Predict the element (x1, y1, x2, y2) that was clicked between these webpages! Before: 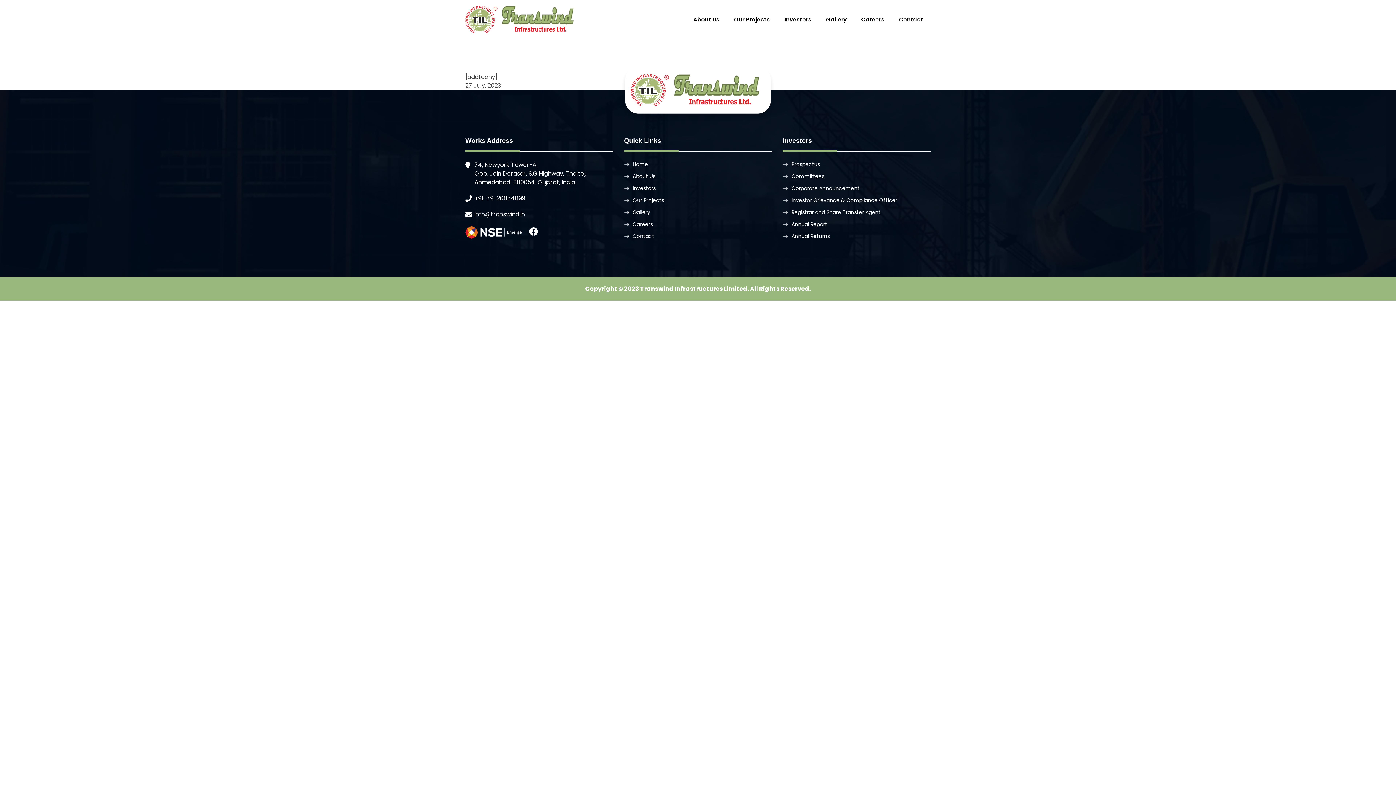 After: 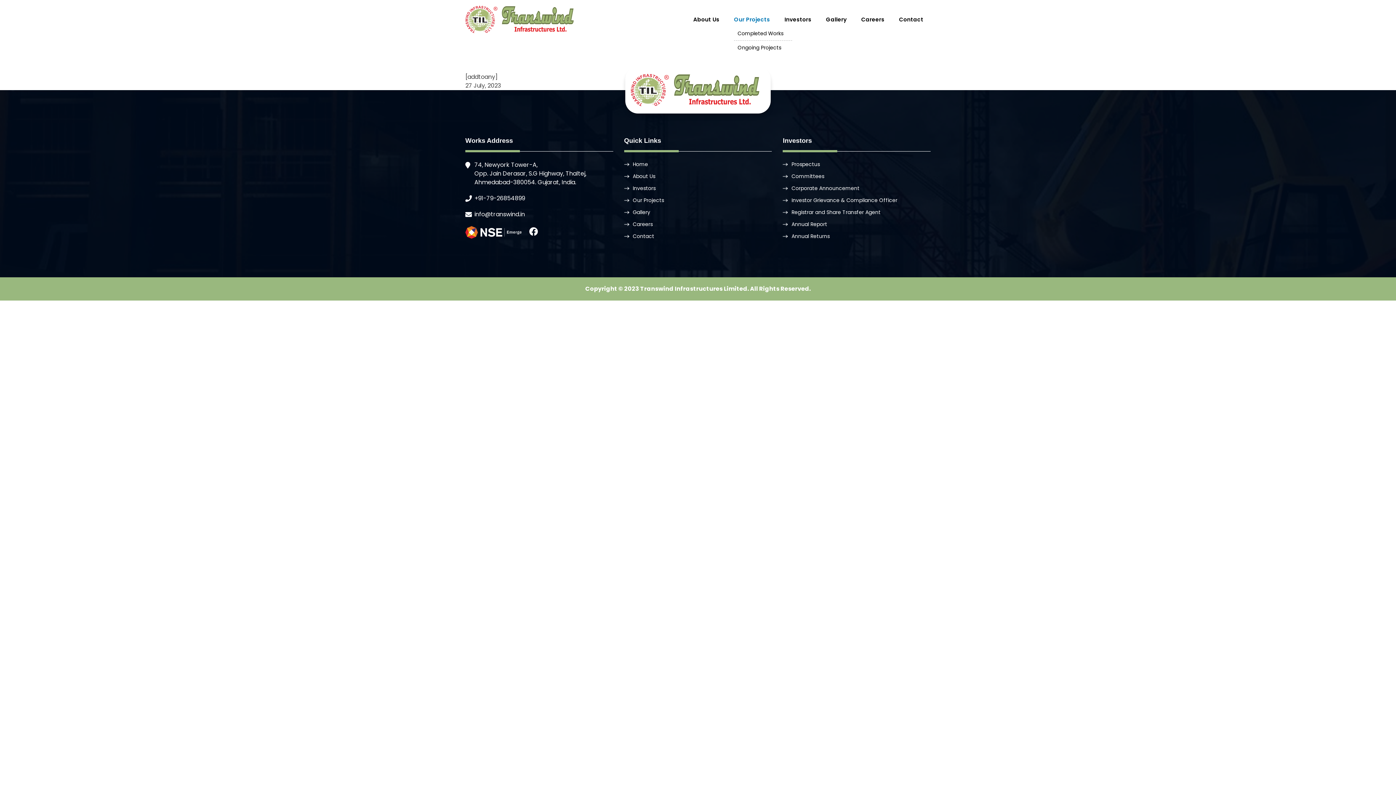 Action: label: Our Projects bbox: (734, 12, 770, 26)